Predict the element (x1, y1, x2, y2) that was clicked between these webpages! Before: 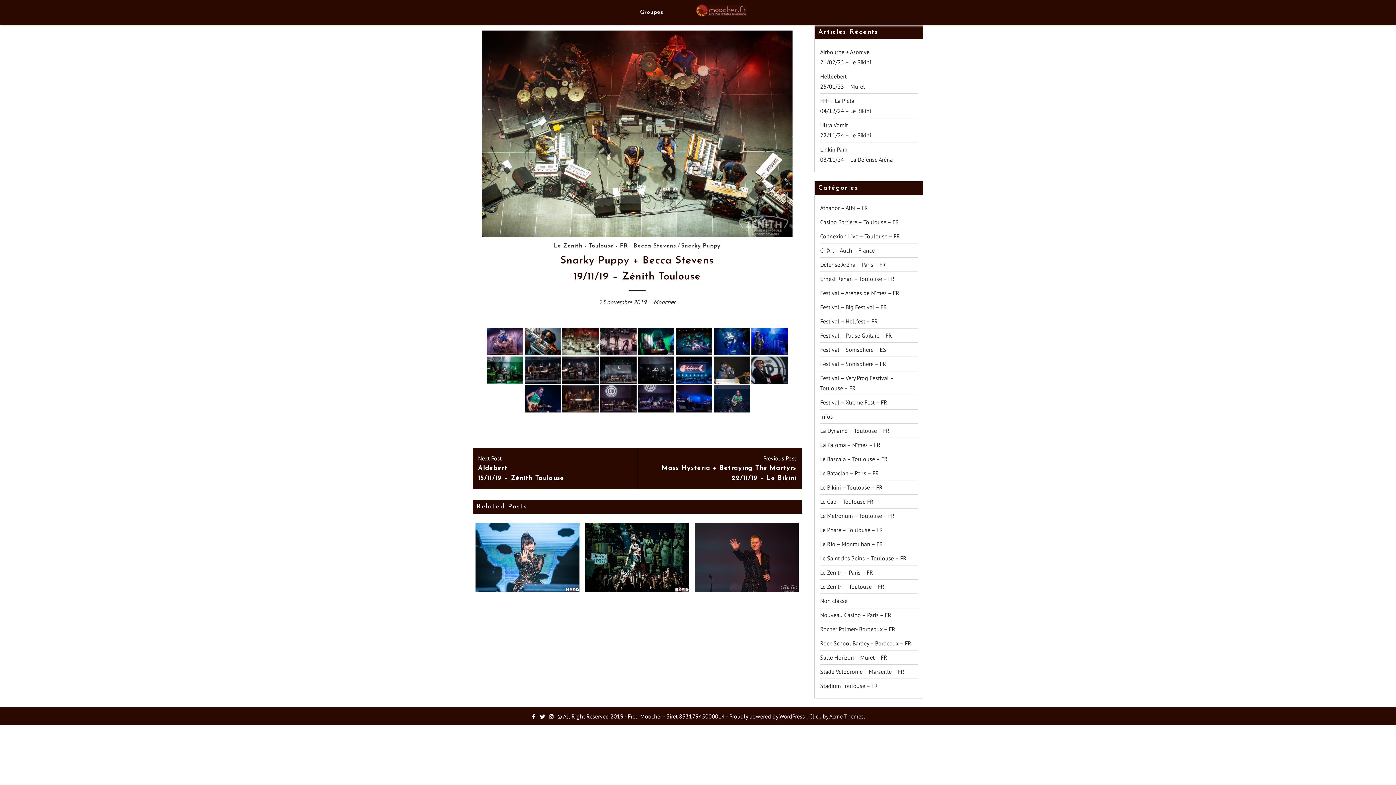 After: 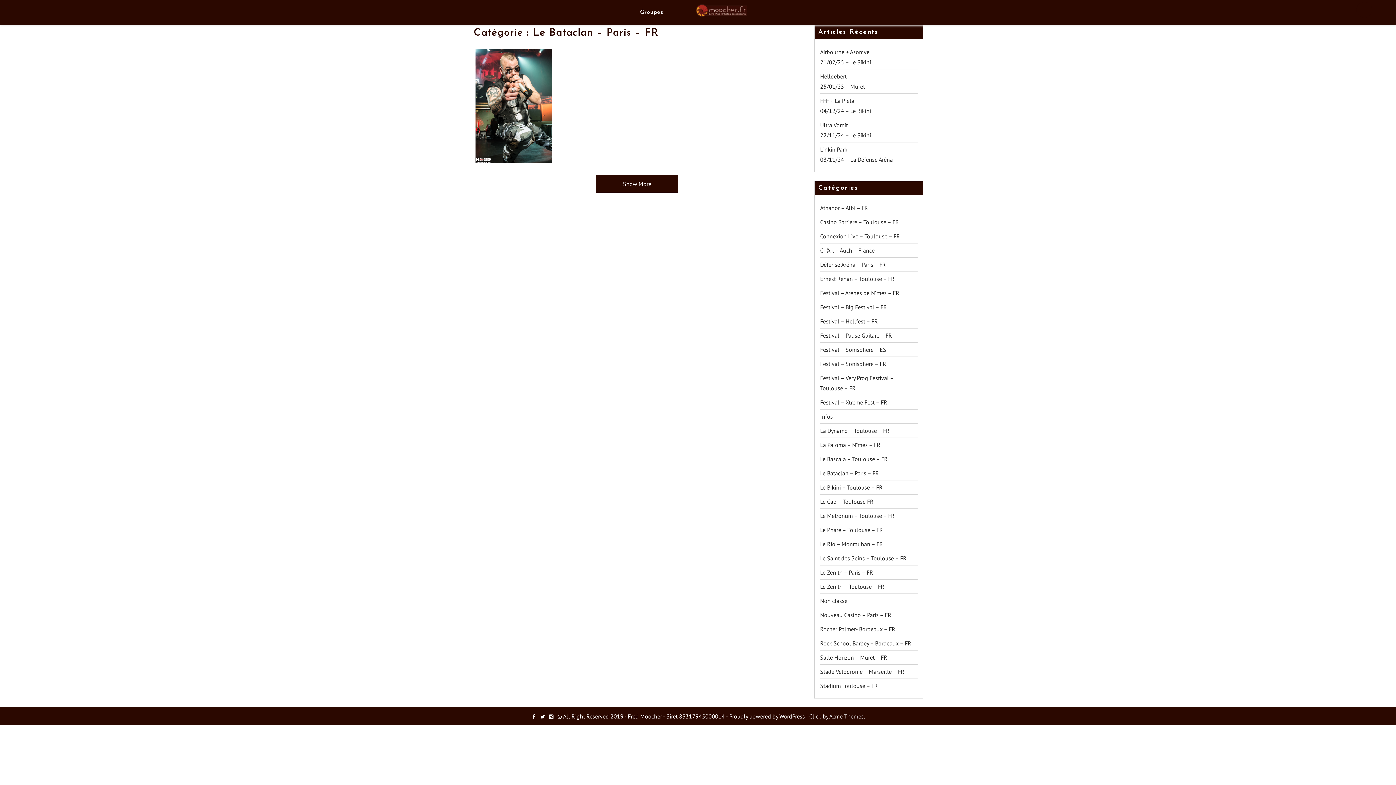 Action: label: Le Bataclan – Paris – FR bbox: (820, 469, 879, 476)